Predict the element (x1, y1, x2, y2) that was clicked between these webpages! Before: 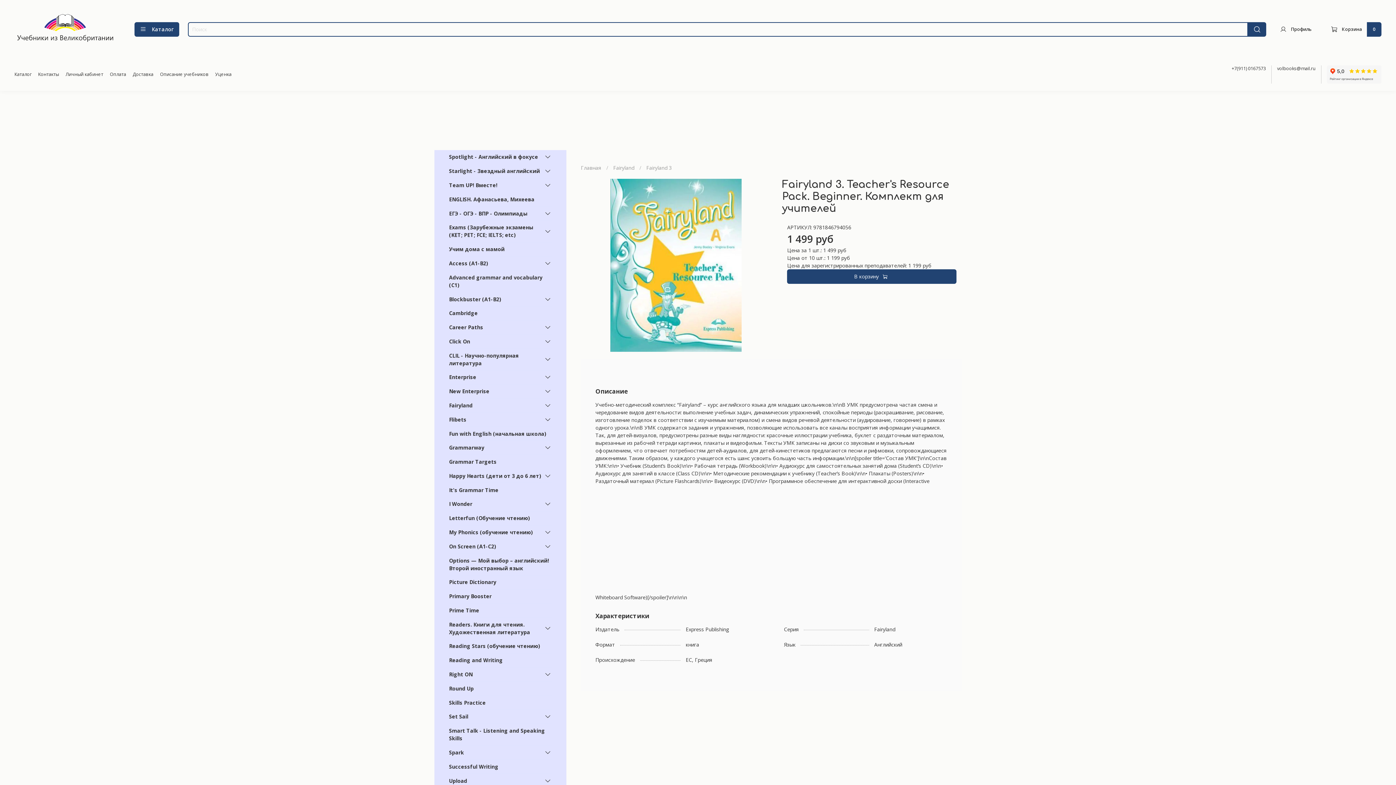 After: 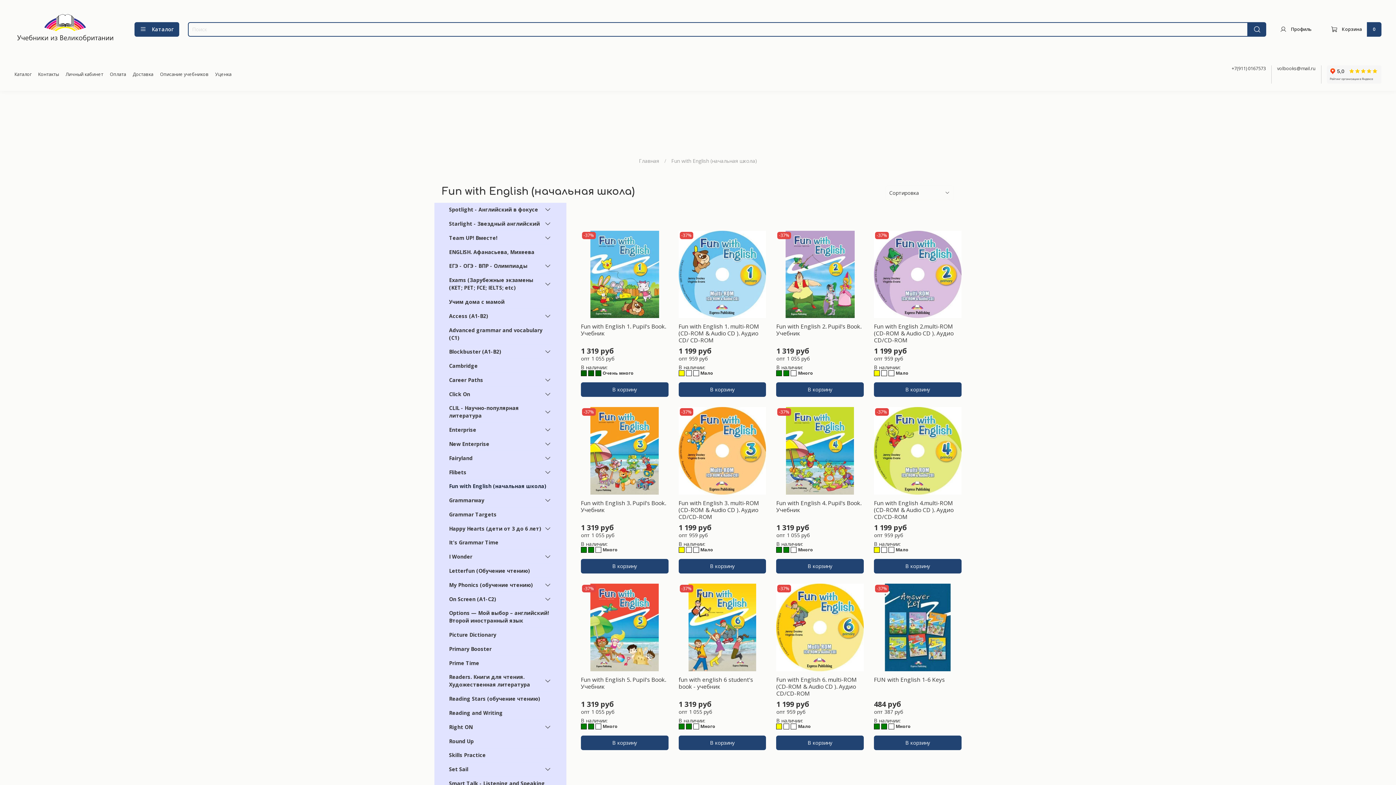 Action: label: Fun with English (начальная школа) bbox: (449, 426, 551, 440)